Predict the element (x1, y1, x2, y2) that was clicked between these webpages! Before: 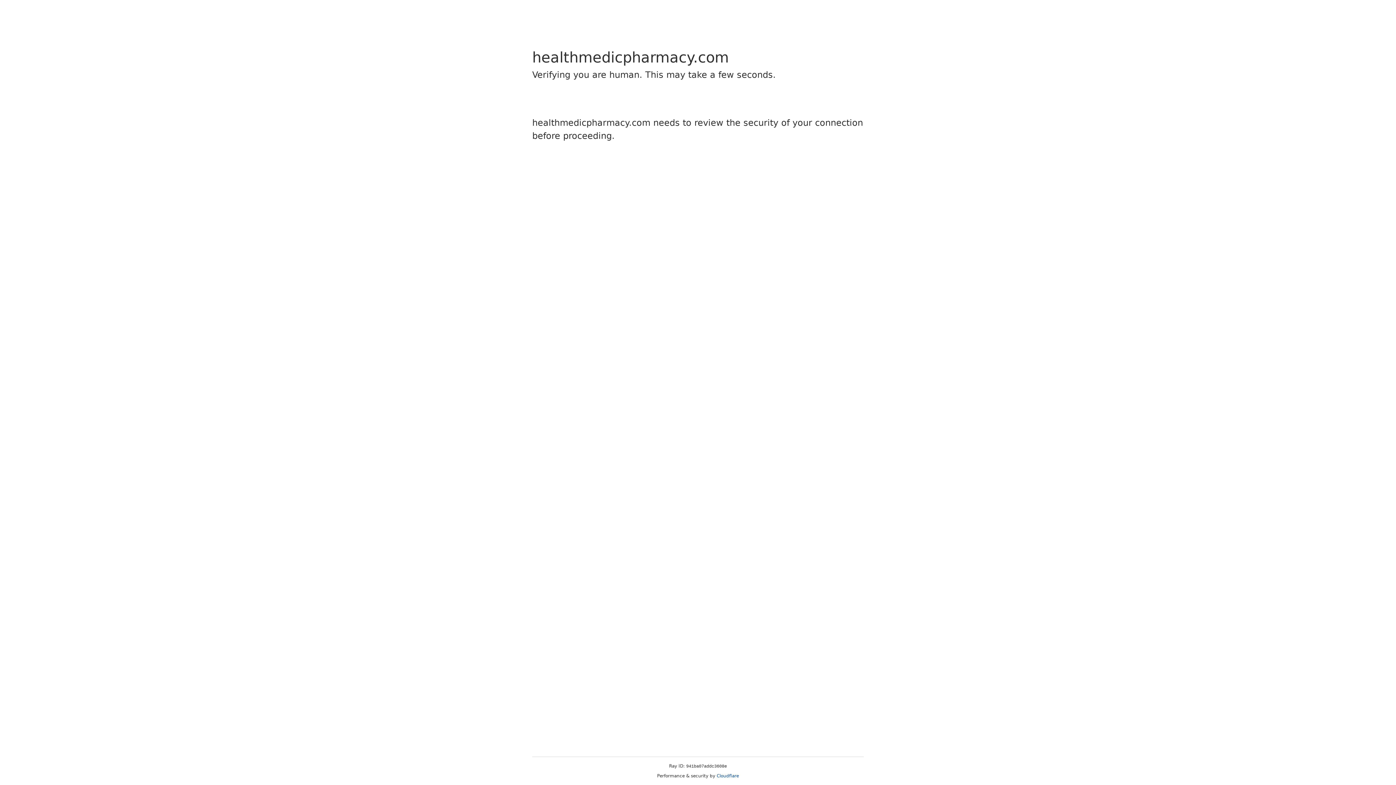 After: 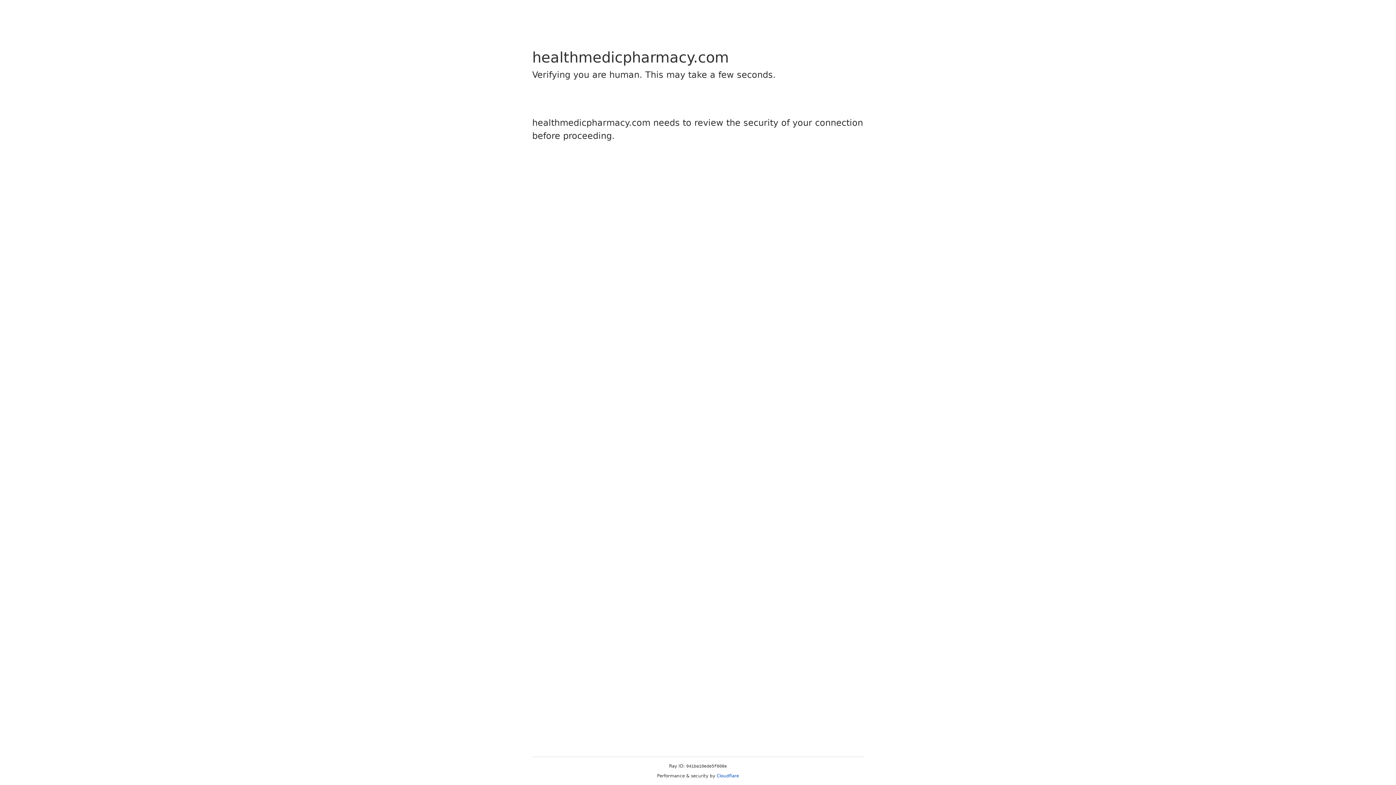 Action: bbox: (716, 773, 739, 778) label: Cloudflare